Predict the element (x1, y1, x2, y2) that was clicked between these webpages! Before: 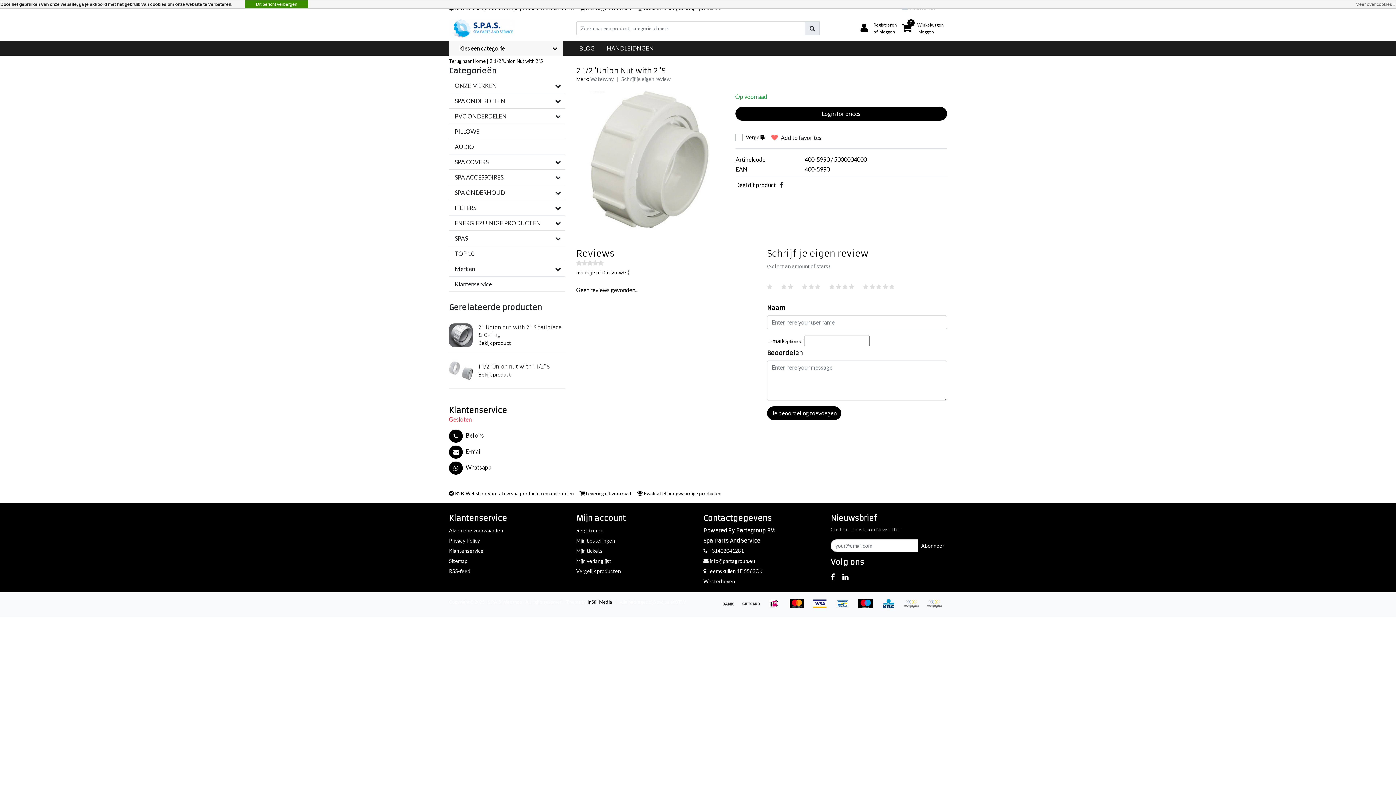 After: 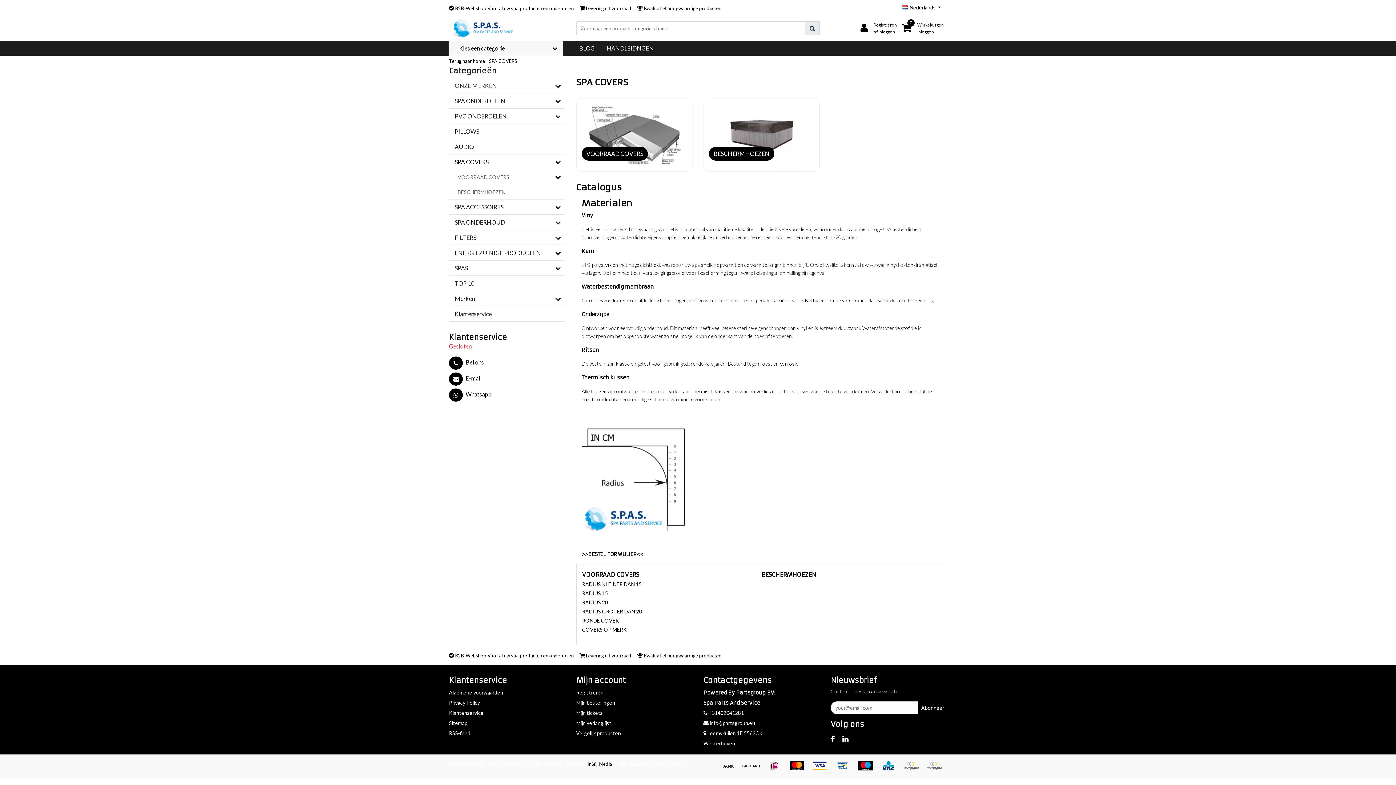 Action: bbox: (449, 154, 550, 169) label: SPA COVERS